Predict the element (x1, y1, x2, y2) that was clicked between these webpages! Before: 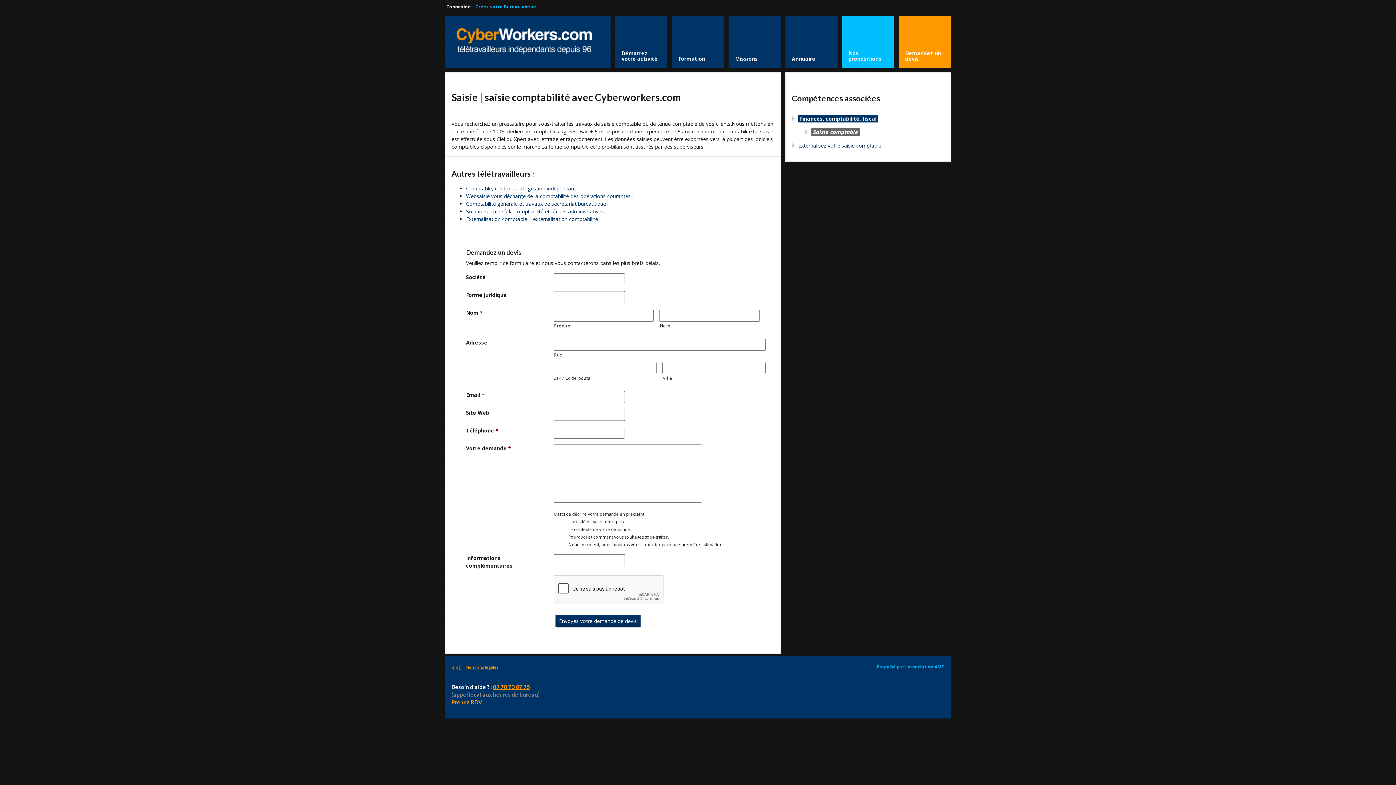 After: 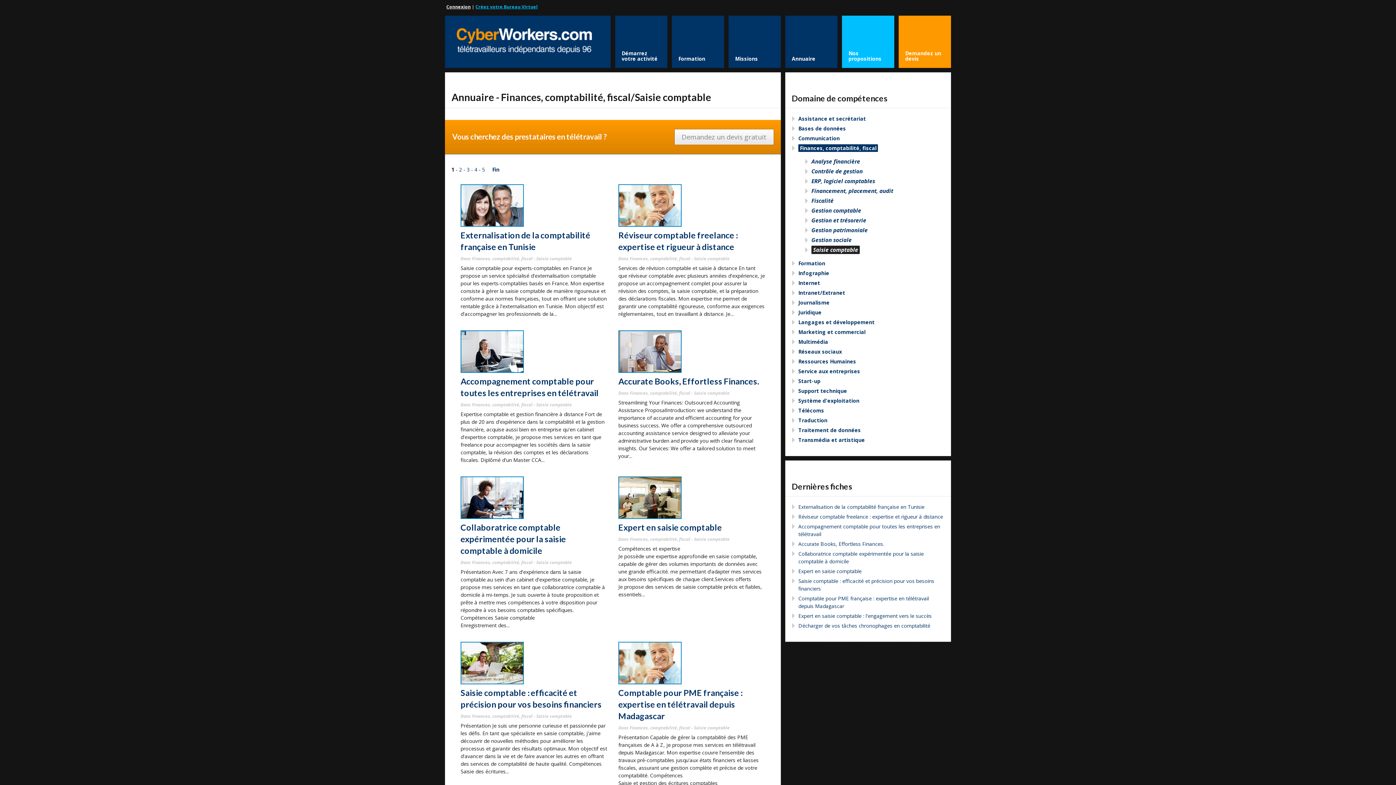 Action: bbox: (811, 128, 860, 136) label: Saisie comptable